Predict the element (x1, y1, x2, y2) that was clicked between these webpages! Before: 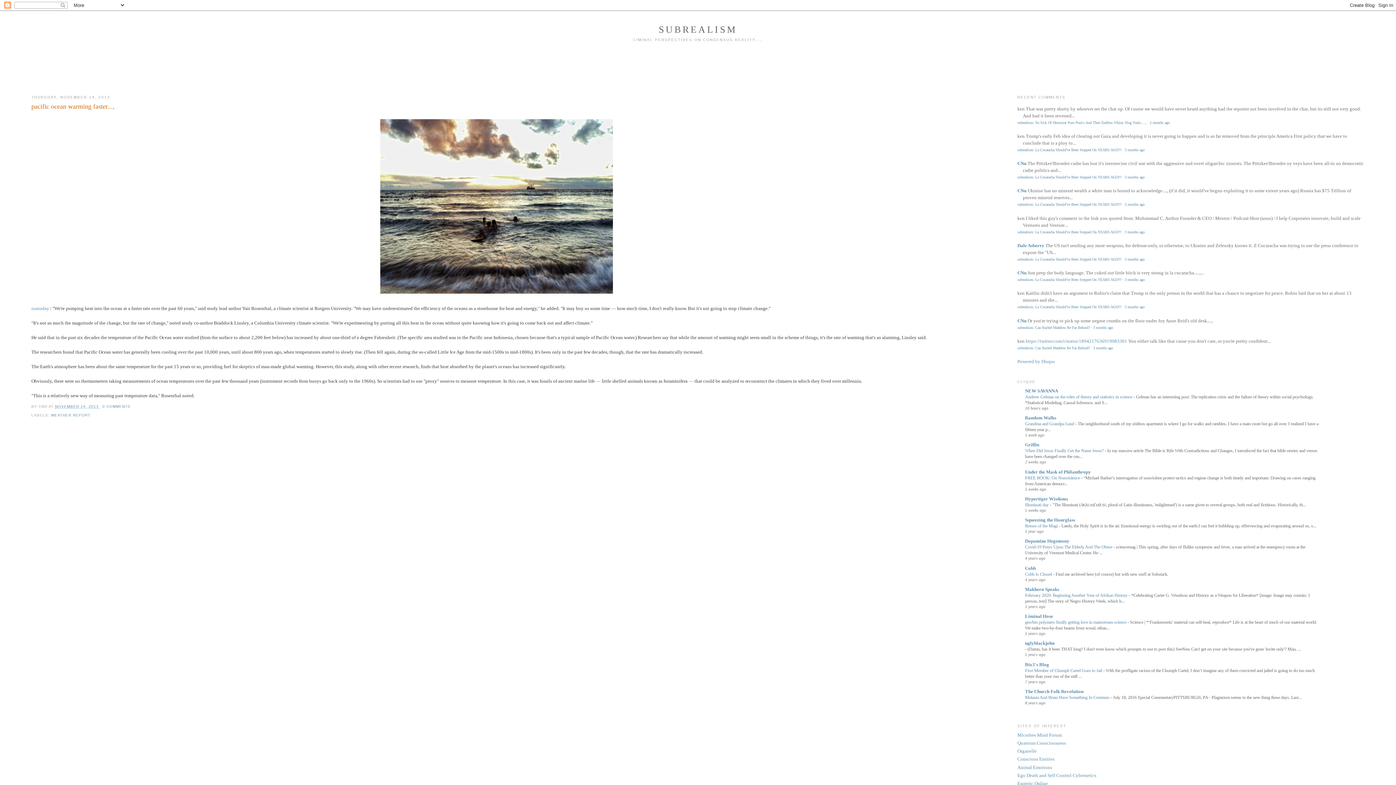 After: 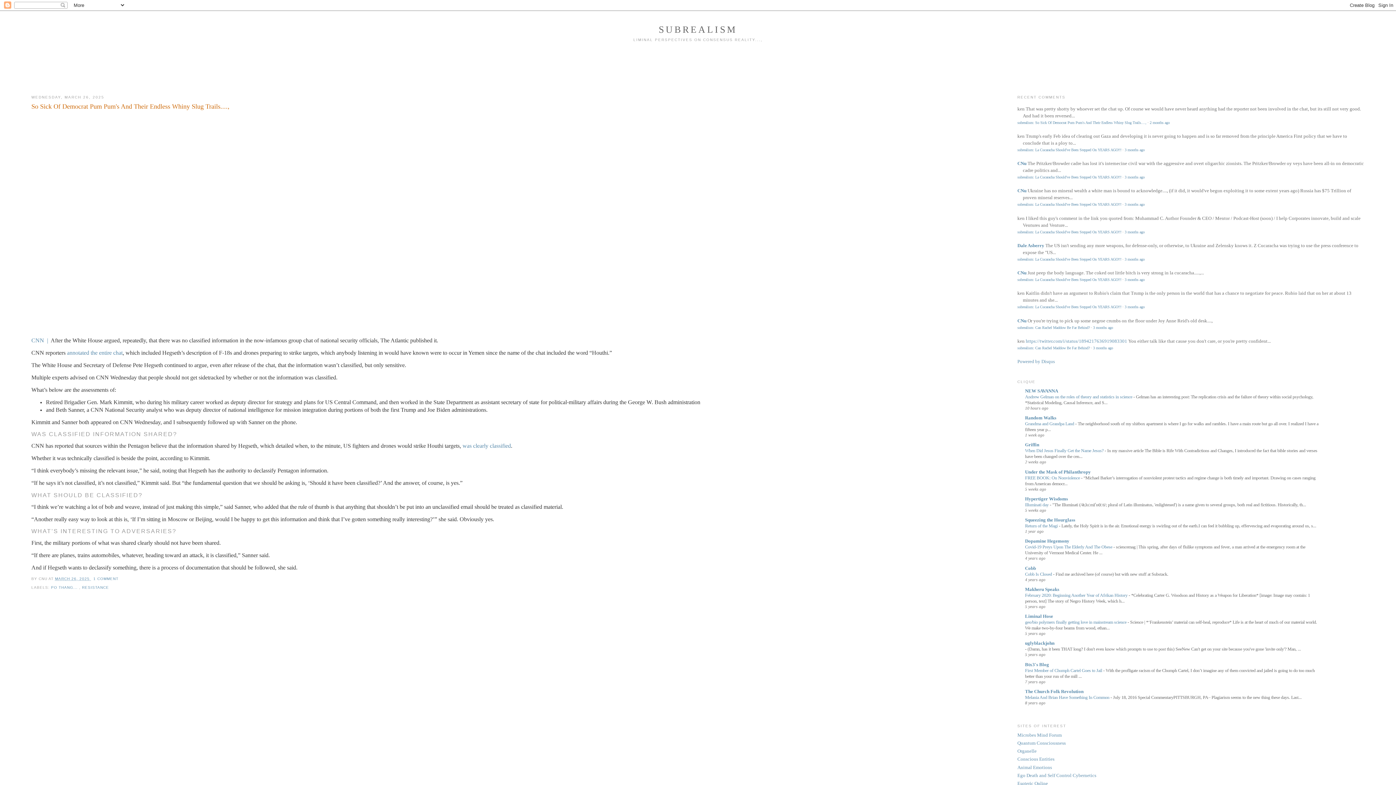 Action: label: 2 months ago bbox: (1150, 120, 1170, 124)